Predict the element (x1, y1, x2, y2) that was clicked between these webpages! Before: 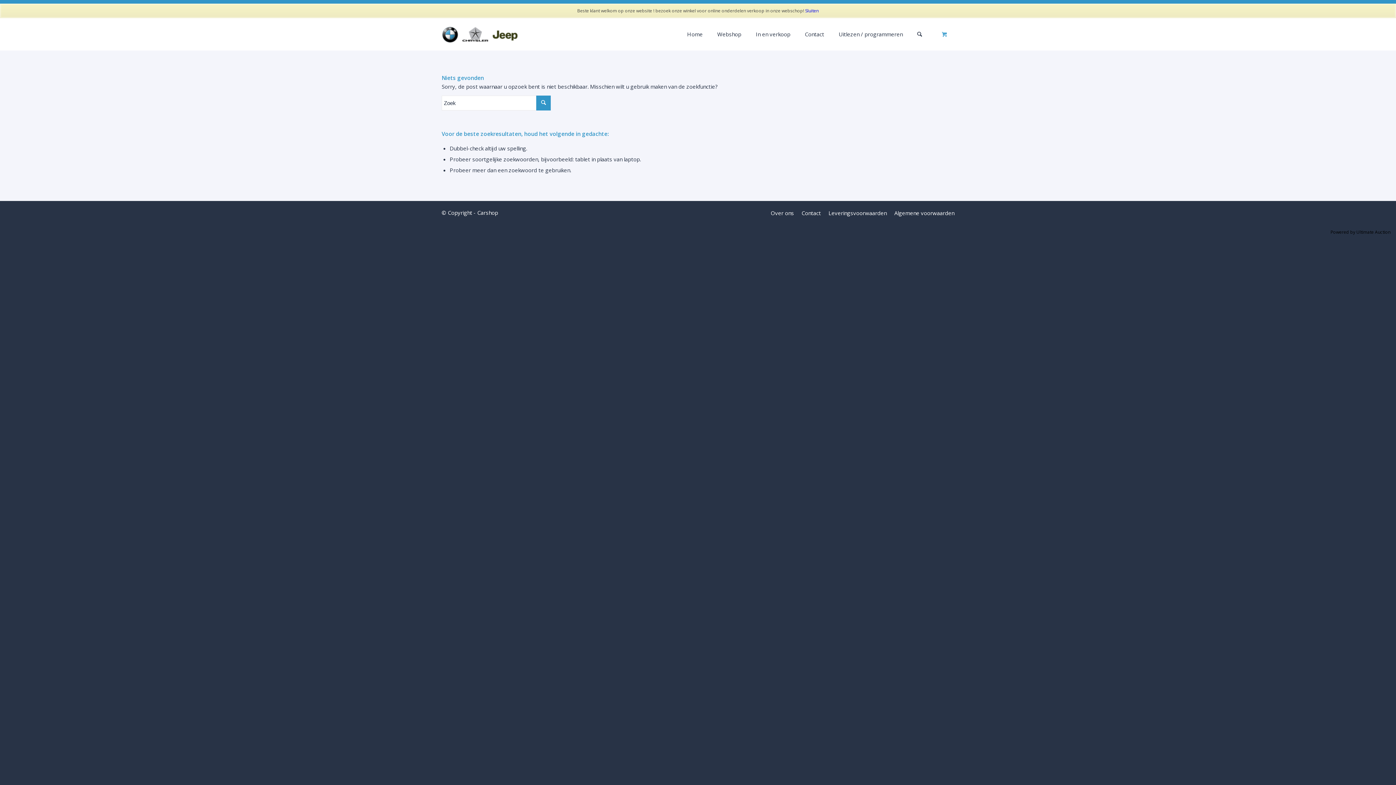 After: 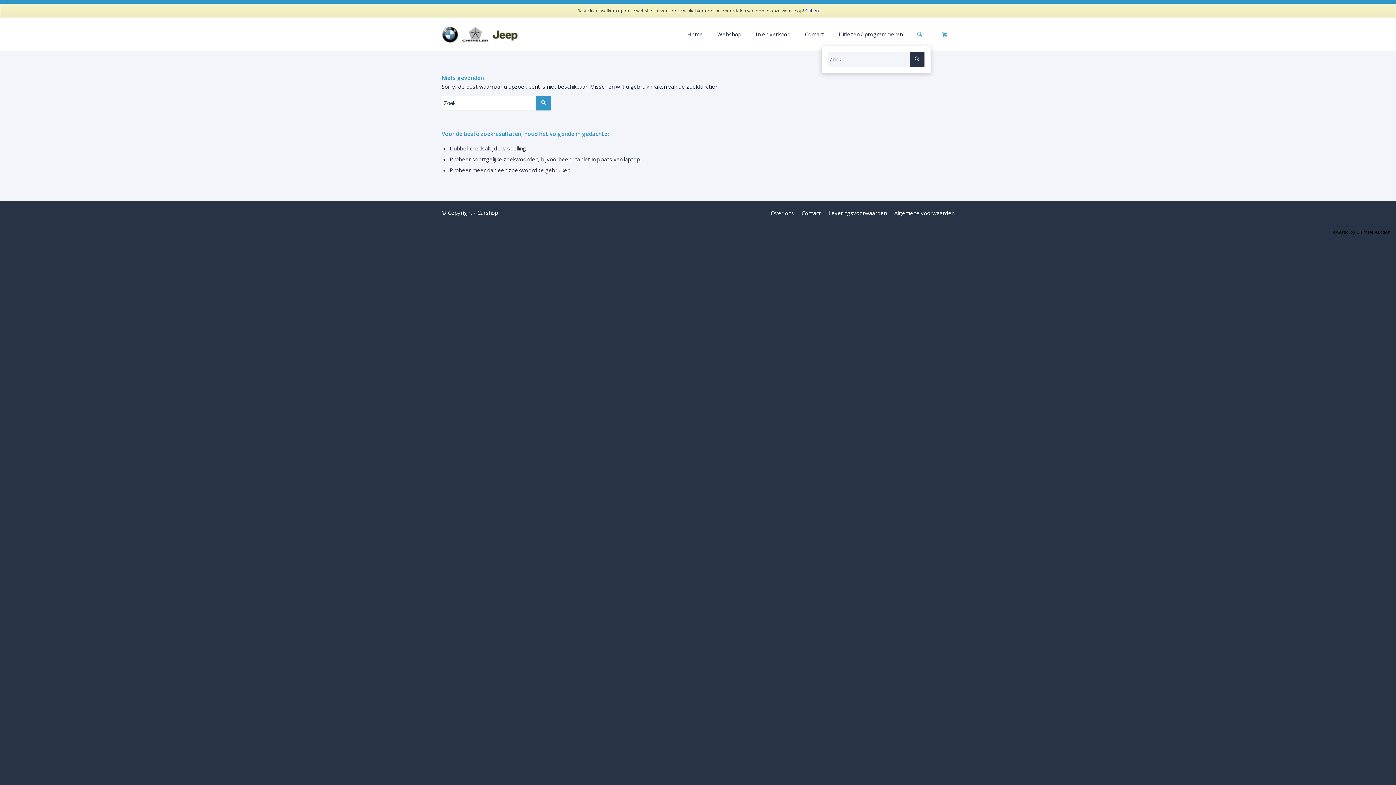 Action: bbox: (910, 17, 929, 50) label: Zoek